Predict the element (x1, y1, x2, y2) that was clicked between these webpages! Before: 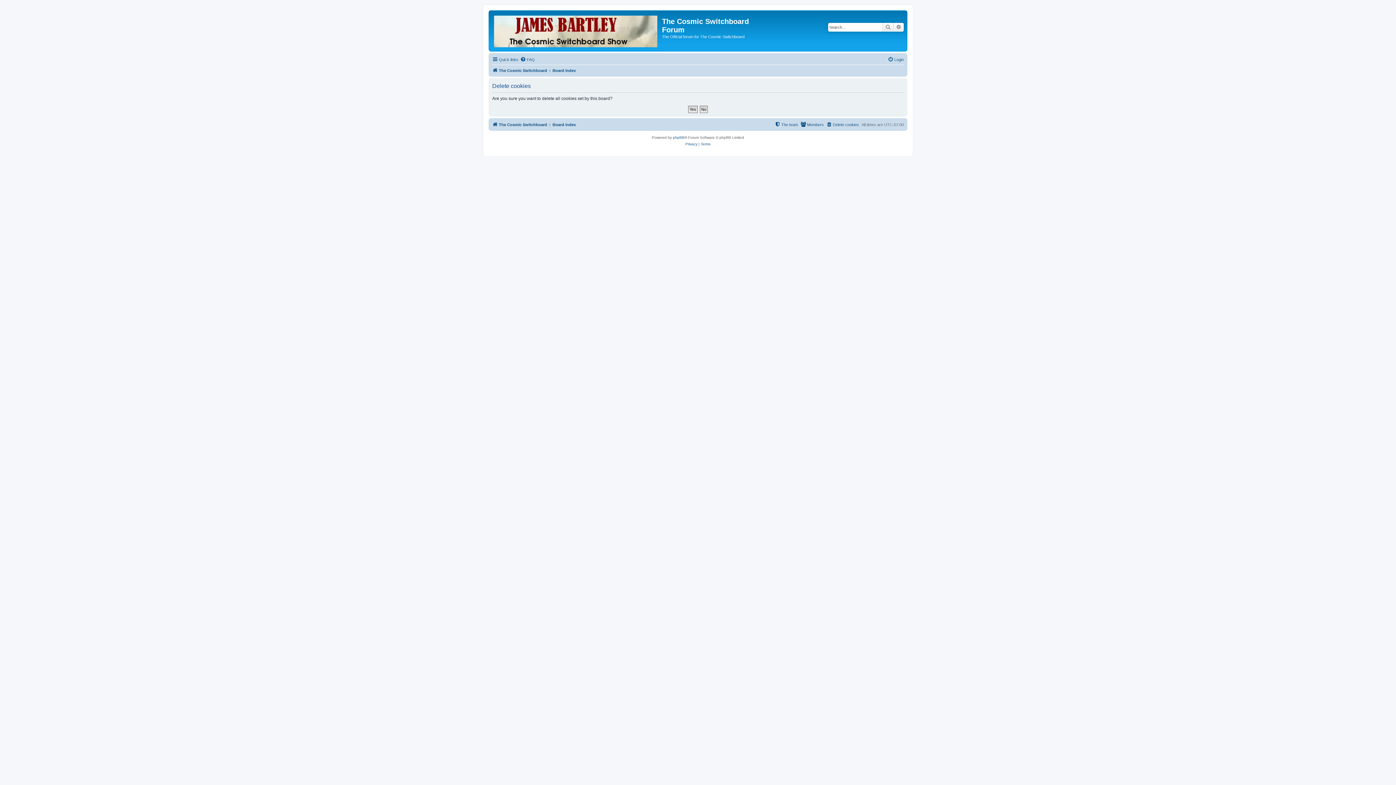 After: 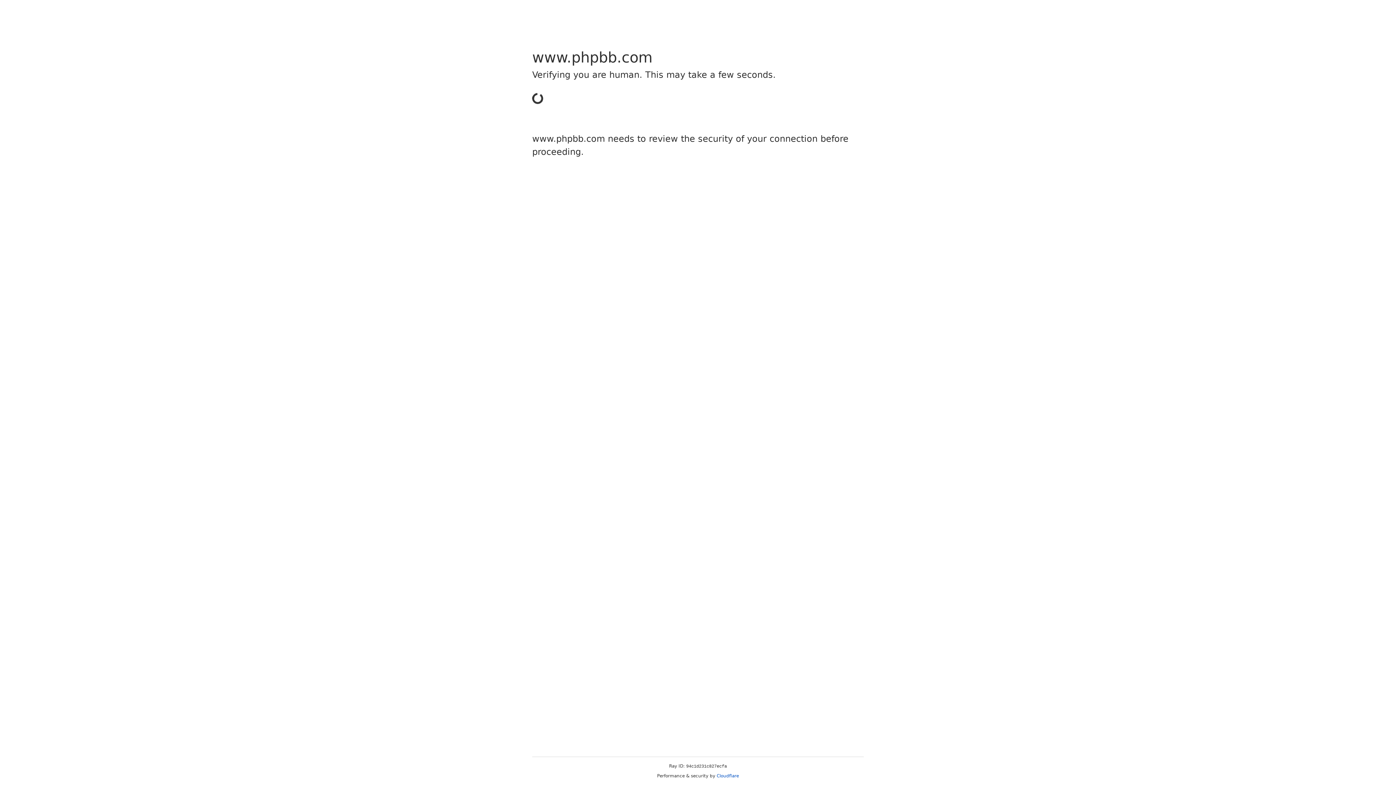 Action: label: phpBB bbox: (673, 134, 684, 141)